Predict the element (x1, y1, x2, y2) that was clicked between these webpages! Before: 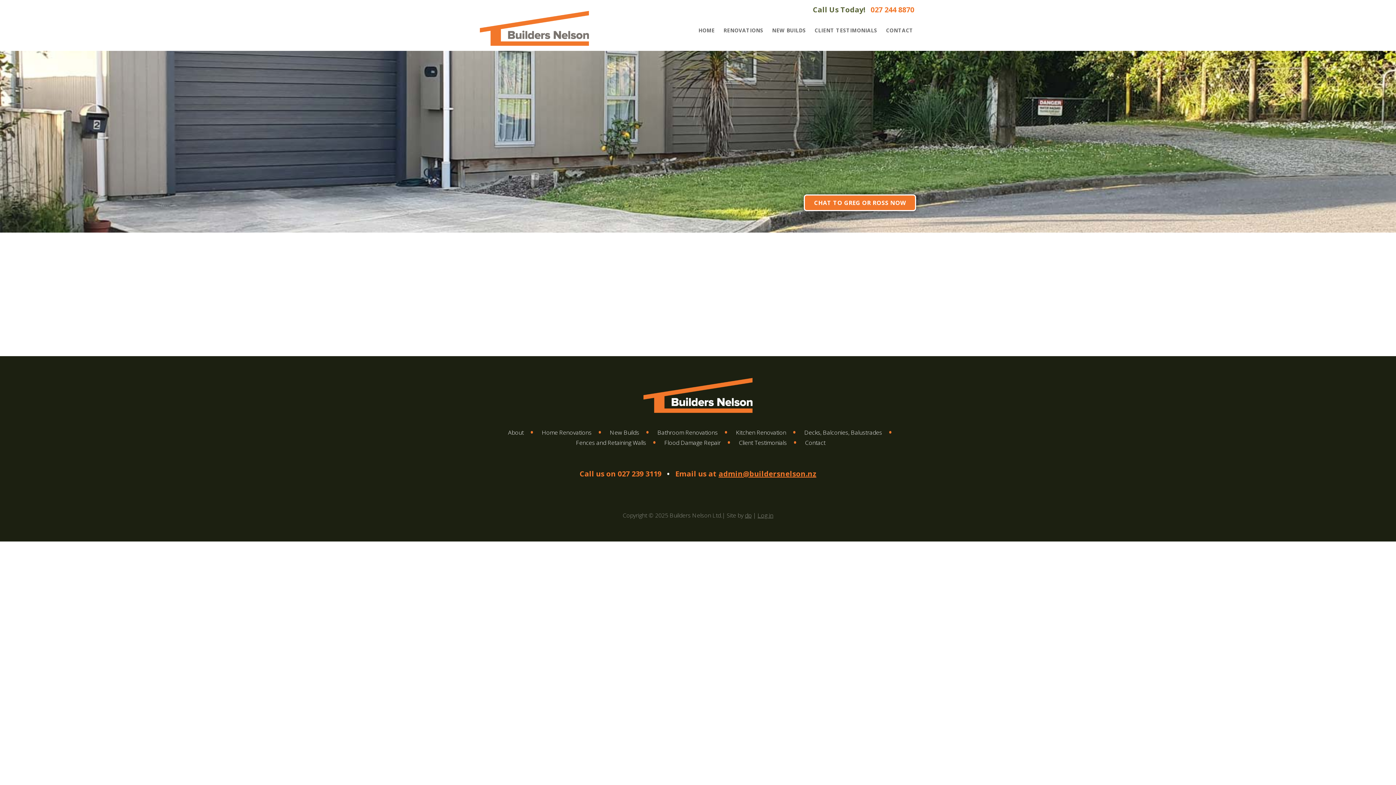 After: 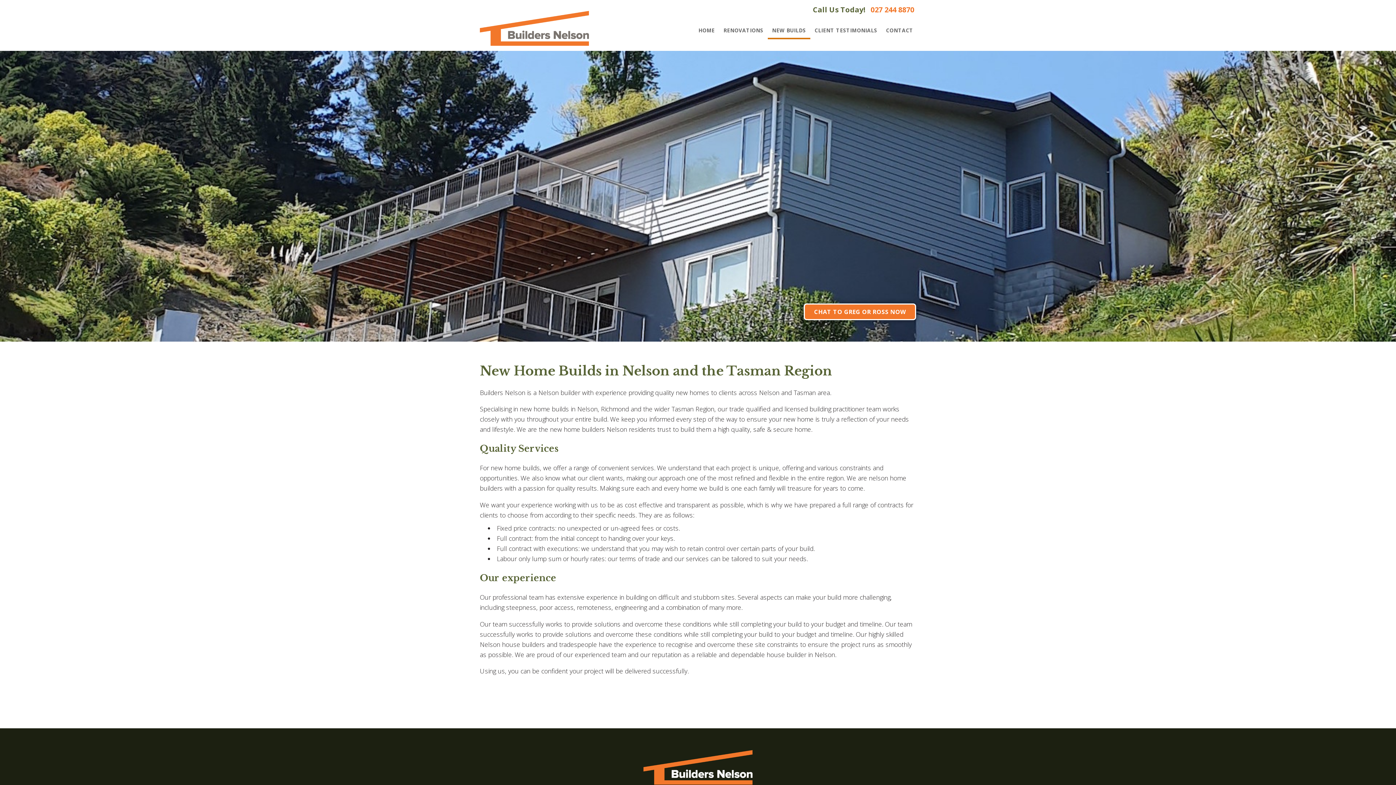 Action: bbox: (610, 428, 650, 436) label: New Builds